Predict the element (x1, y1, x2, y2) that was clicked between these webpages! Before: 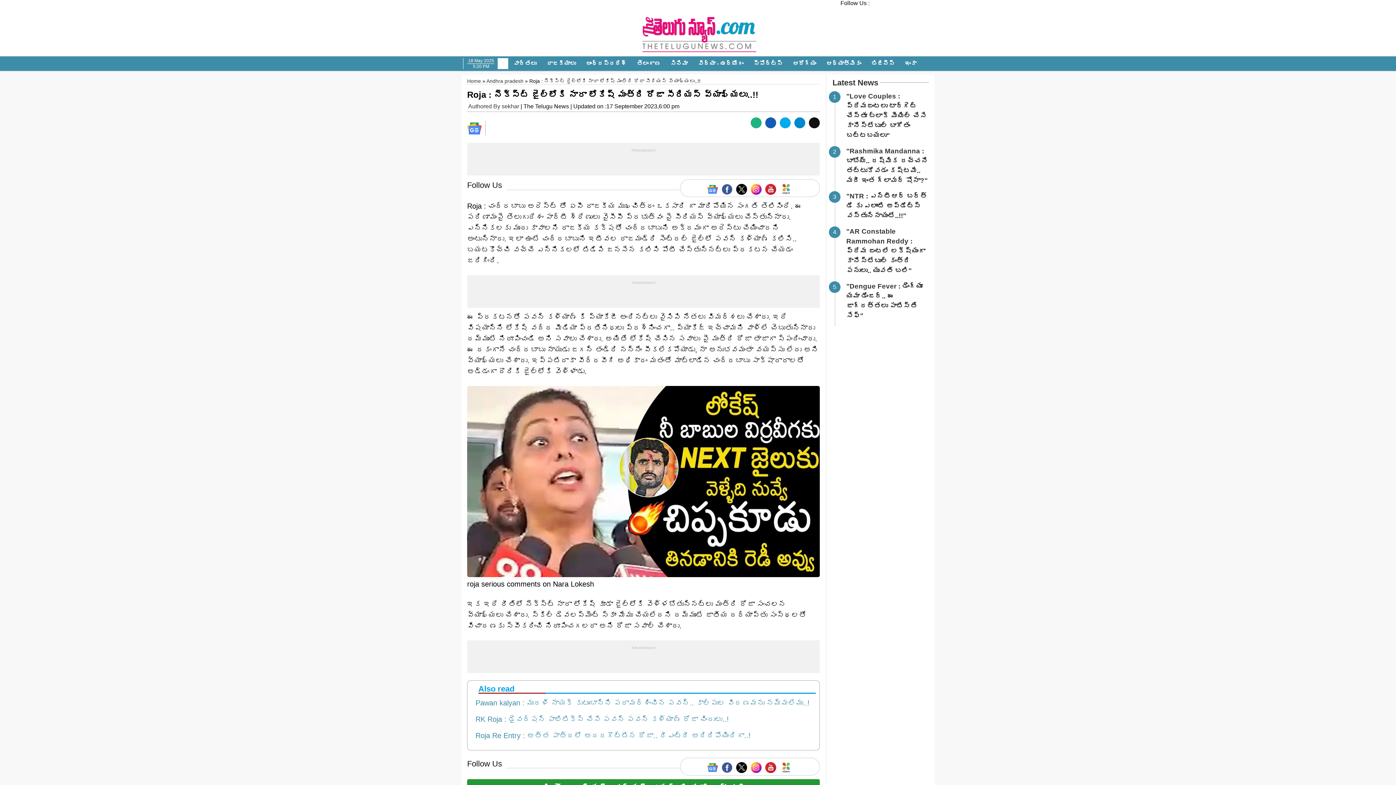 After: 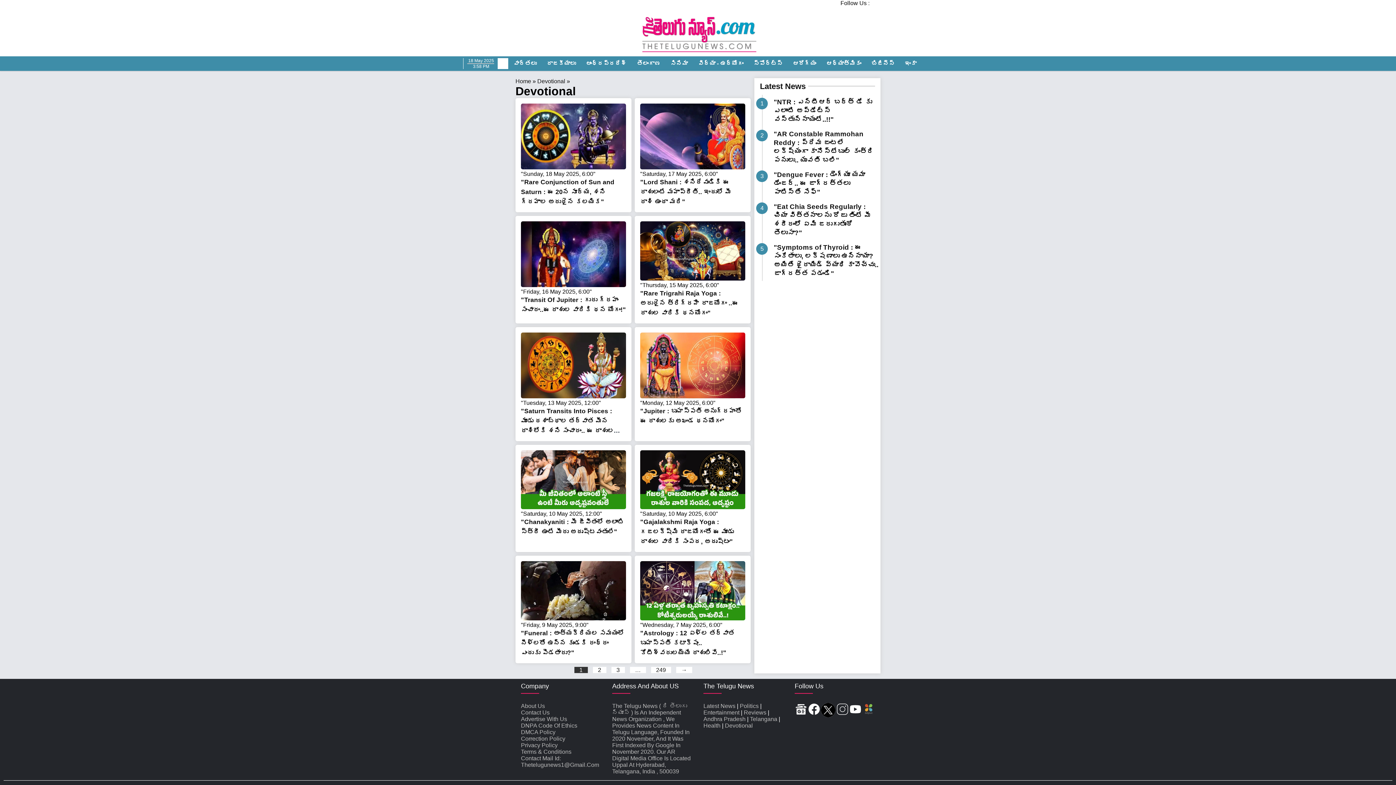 Action: bbox: (826, 60, 861, 67) label: ఆధ్యాత్మికం